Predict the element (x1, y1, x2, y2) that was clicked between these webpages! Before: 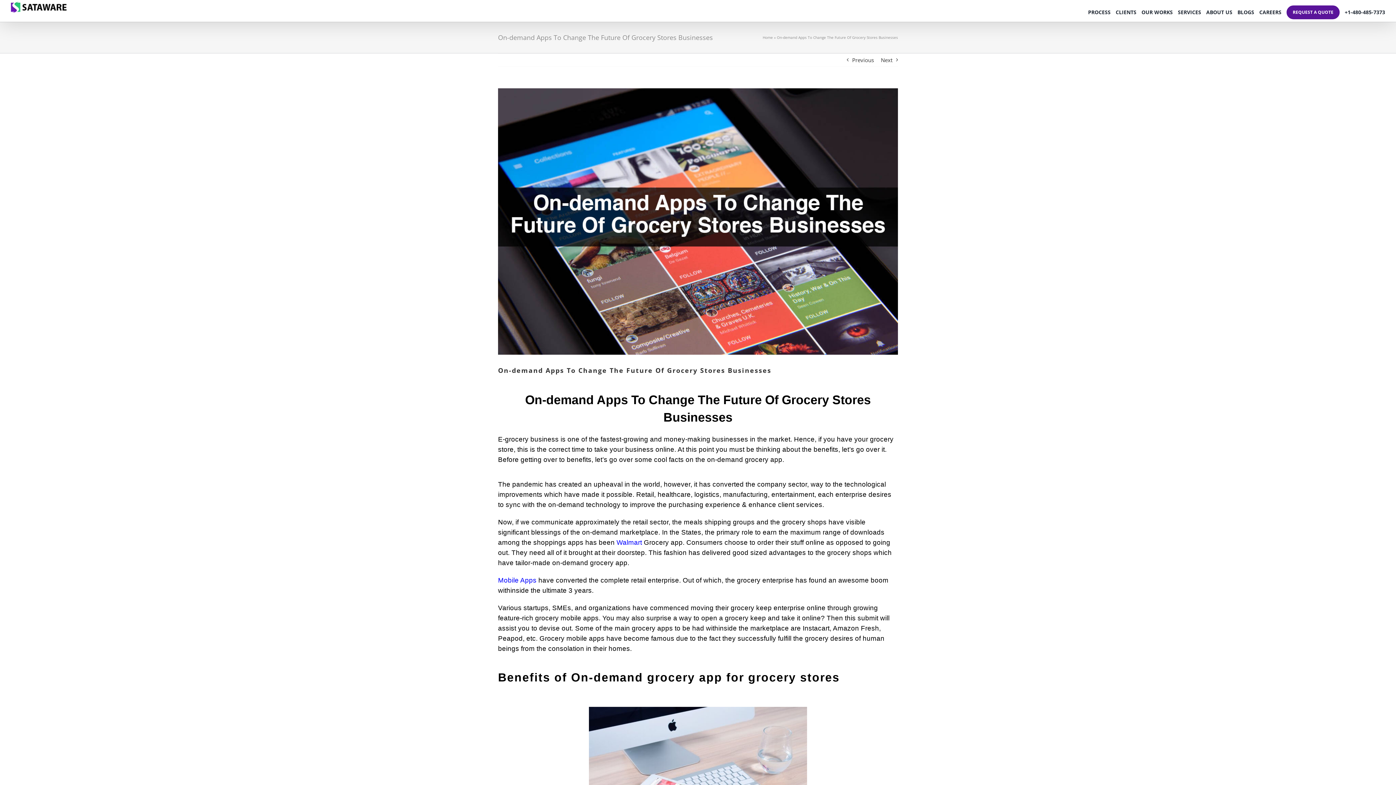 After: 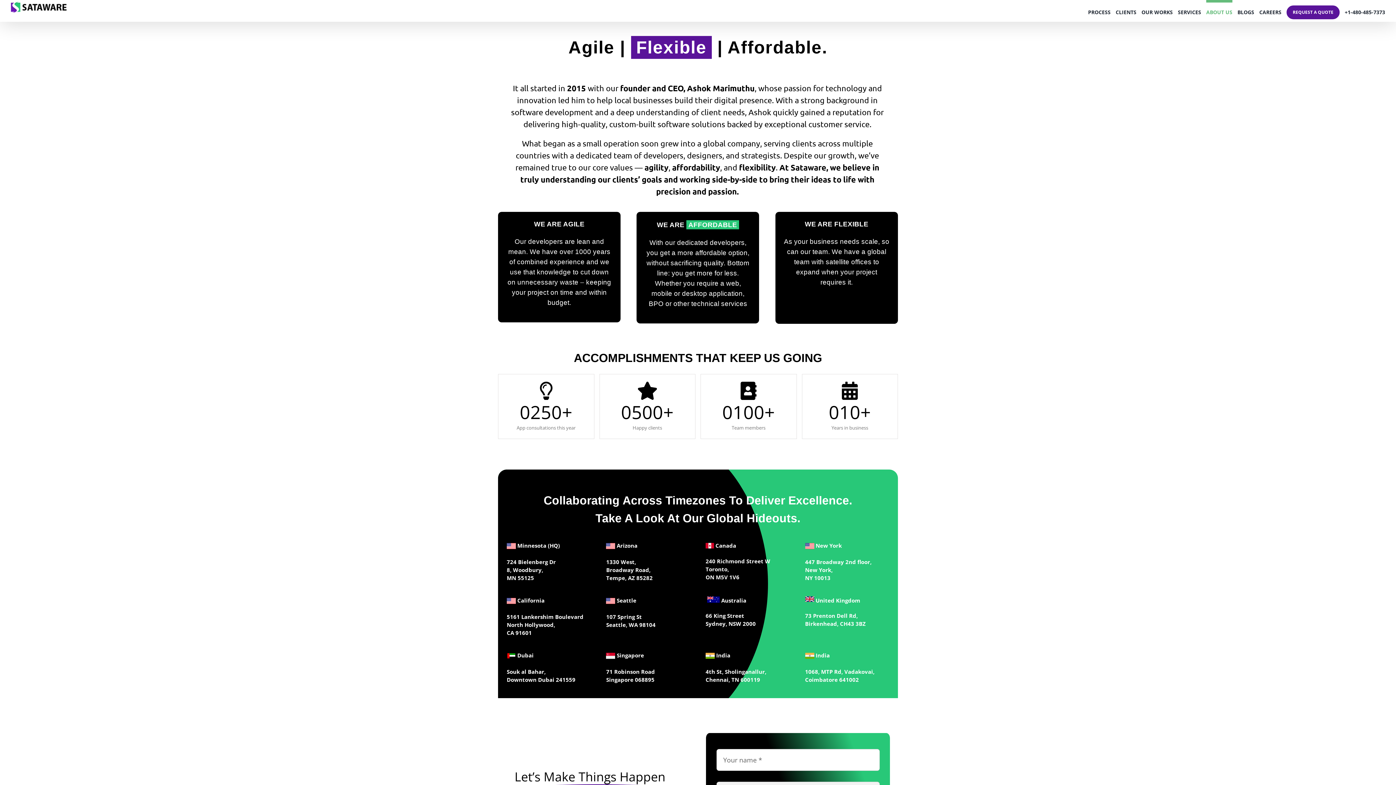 Action: label: ABOUT US bbox: (1206, 0, 1232, 21)